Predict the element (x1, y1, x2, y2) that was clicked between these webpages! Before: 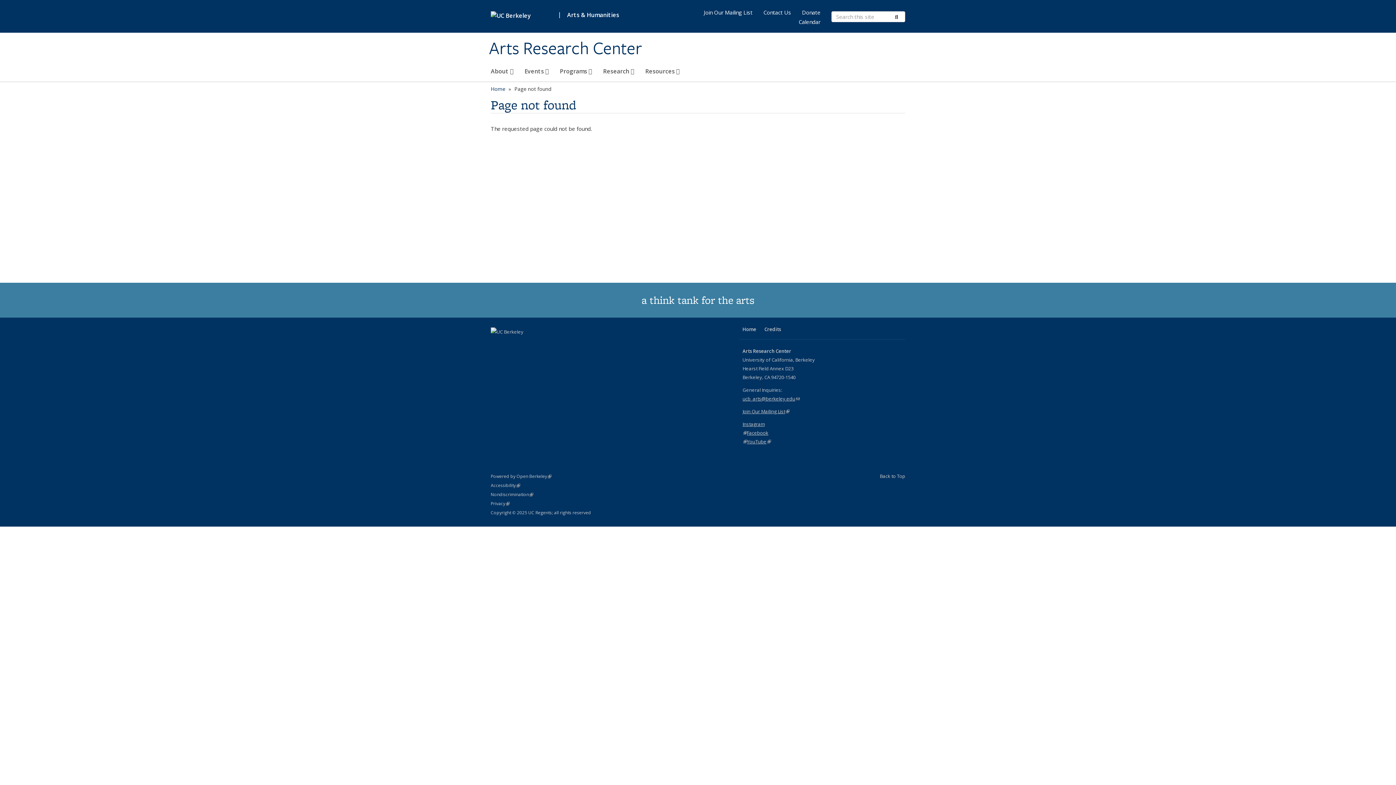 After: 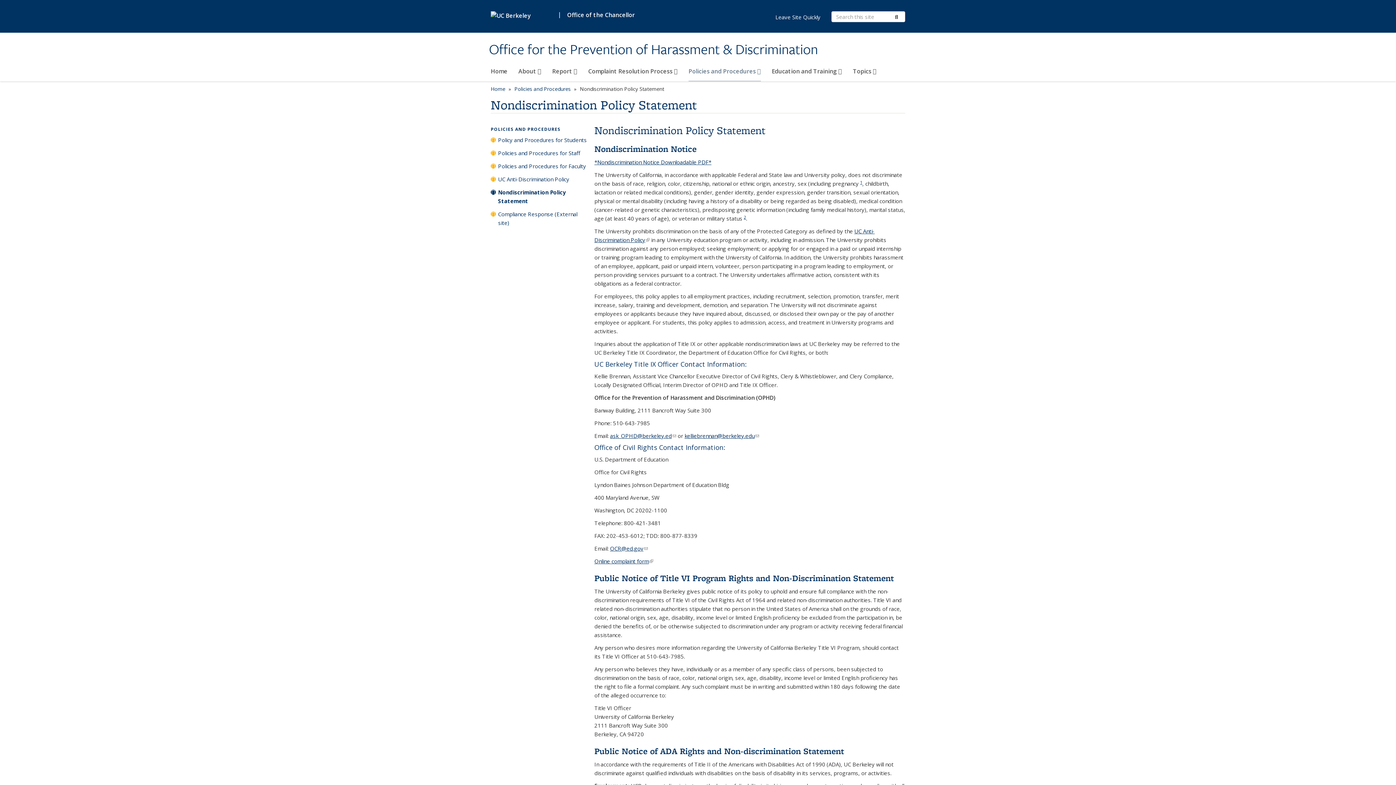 Action: label: Nondiscrimination
Policy Statement
(link is external) bbox: (490, 491, 533, 497)